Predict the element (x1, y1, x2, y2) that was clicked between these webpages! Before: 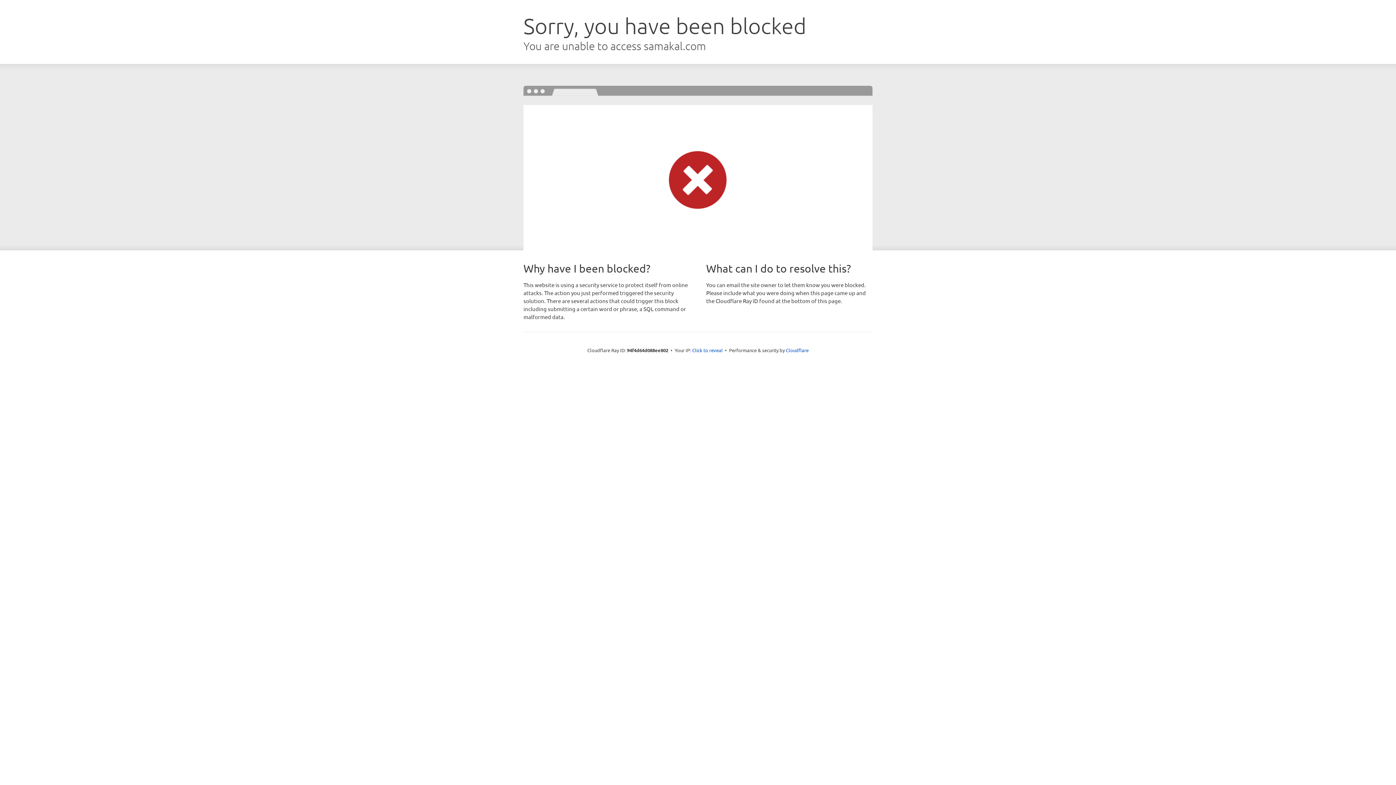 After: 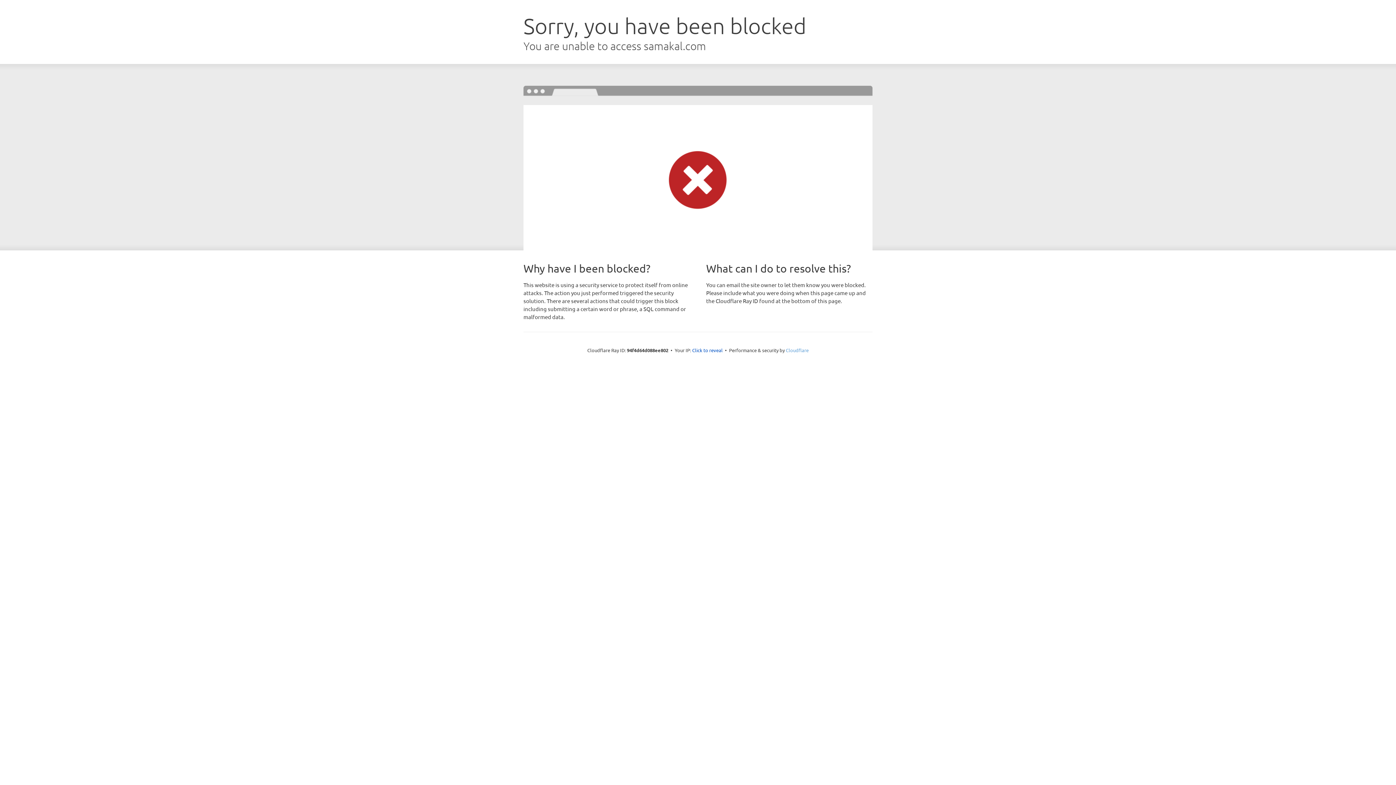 Action: label: Cloudflare bbox: (786, 347, 808, 353)